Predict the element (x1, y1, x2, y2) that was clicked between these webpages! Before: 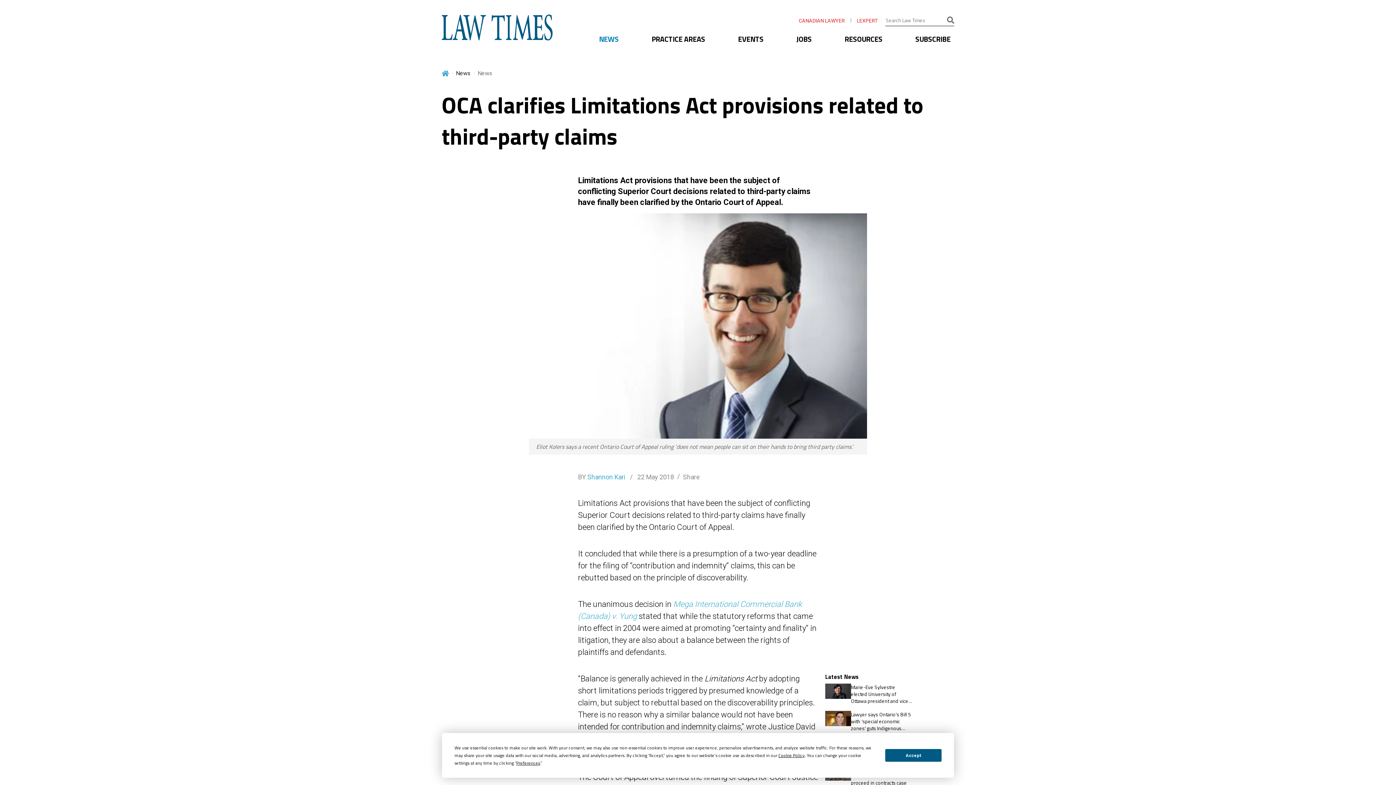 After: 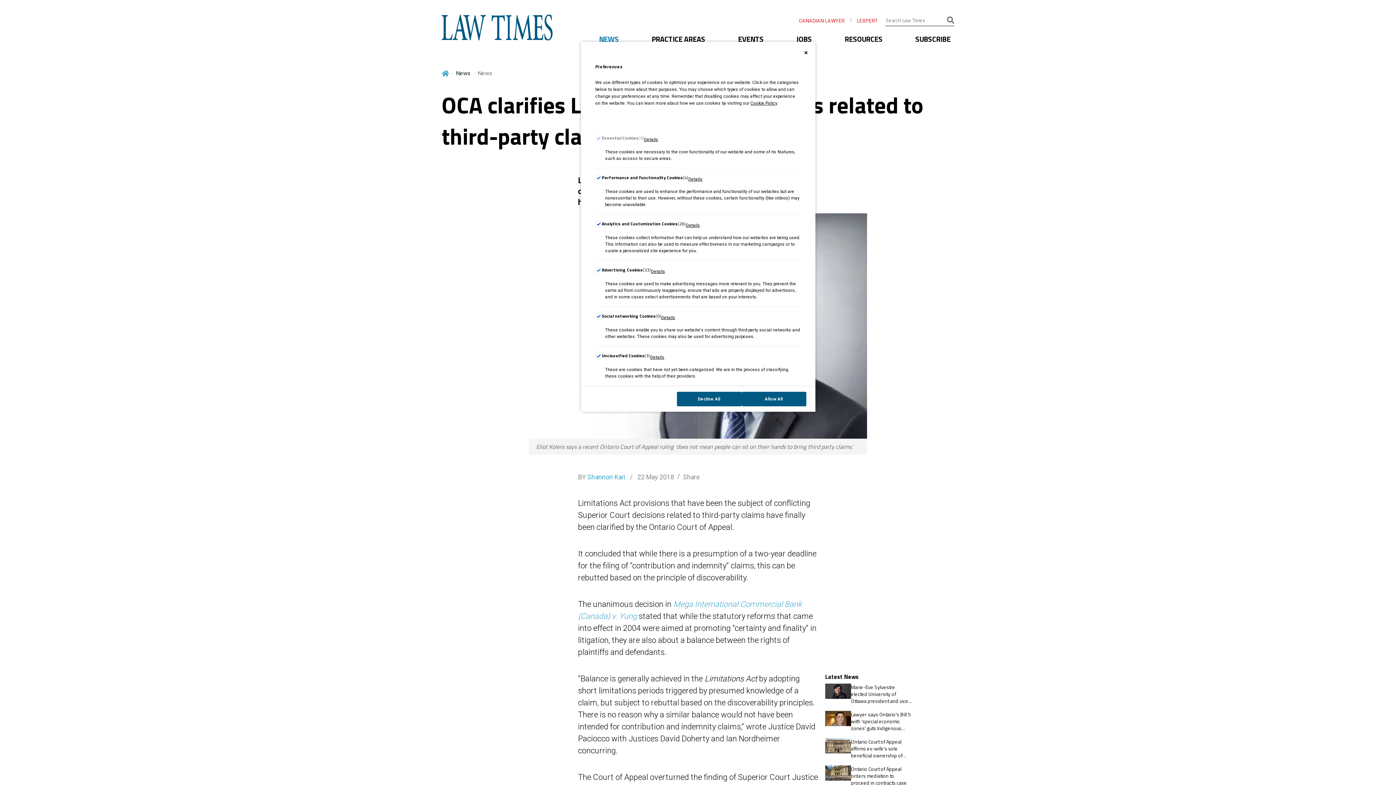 Action: label: Preferences bbox: (516, 760, 540, 766)